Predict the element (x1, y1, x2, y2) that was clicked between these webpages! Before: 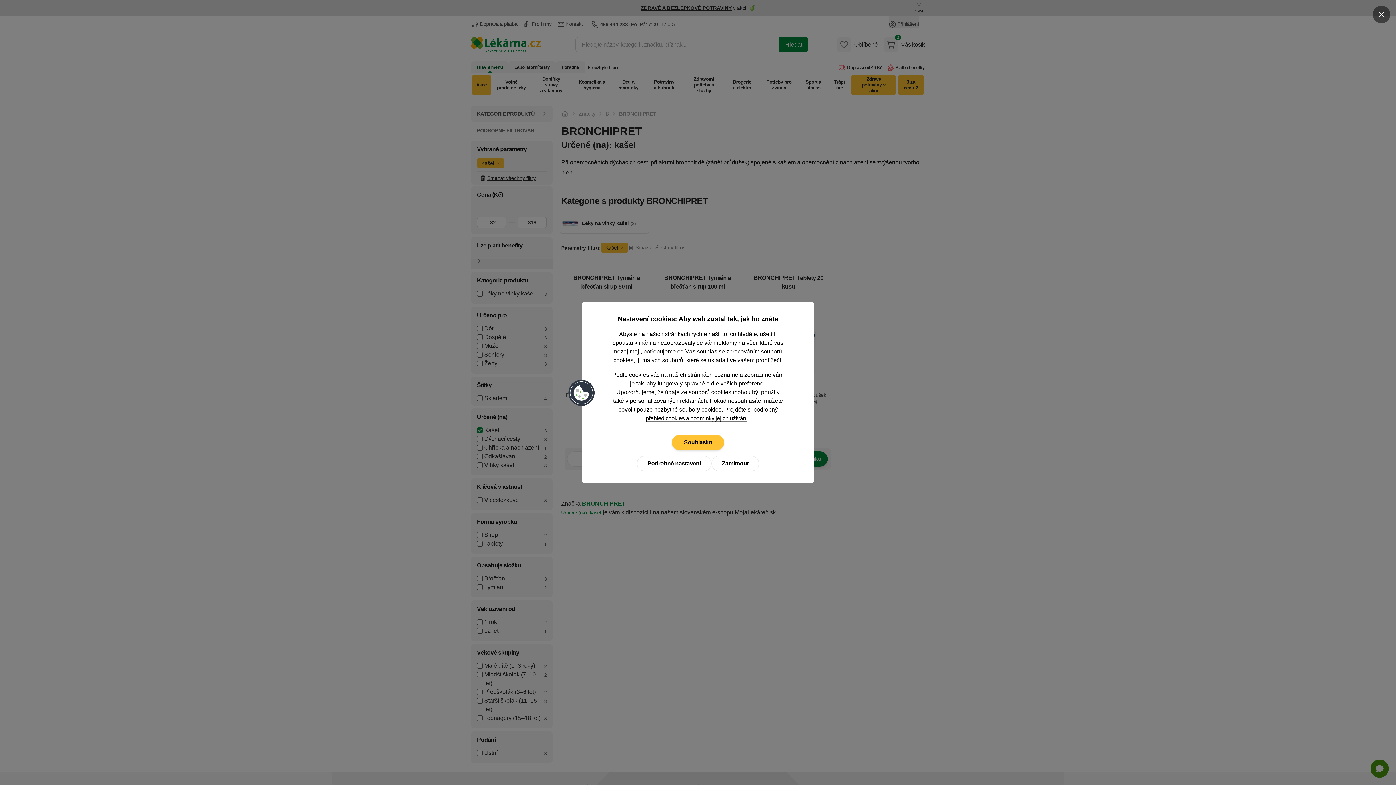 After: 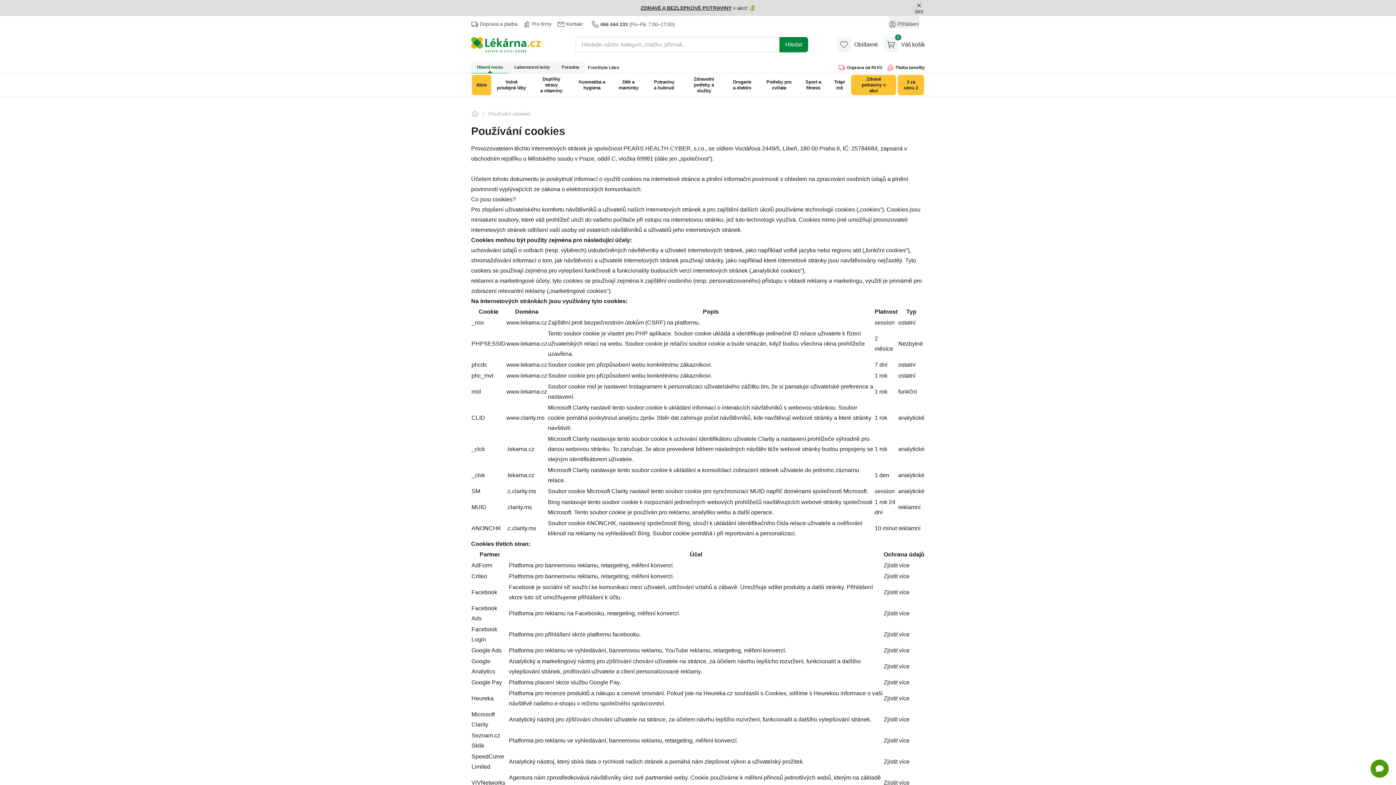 Action: bbox: (645, 415, 749, 422) label: přehled cookies a podmínky jejich užívání 